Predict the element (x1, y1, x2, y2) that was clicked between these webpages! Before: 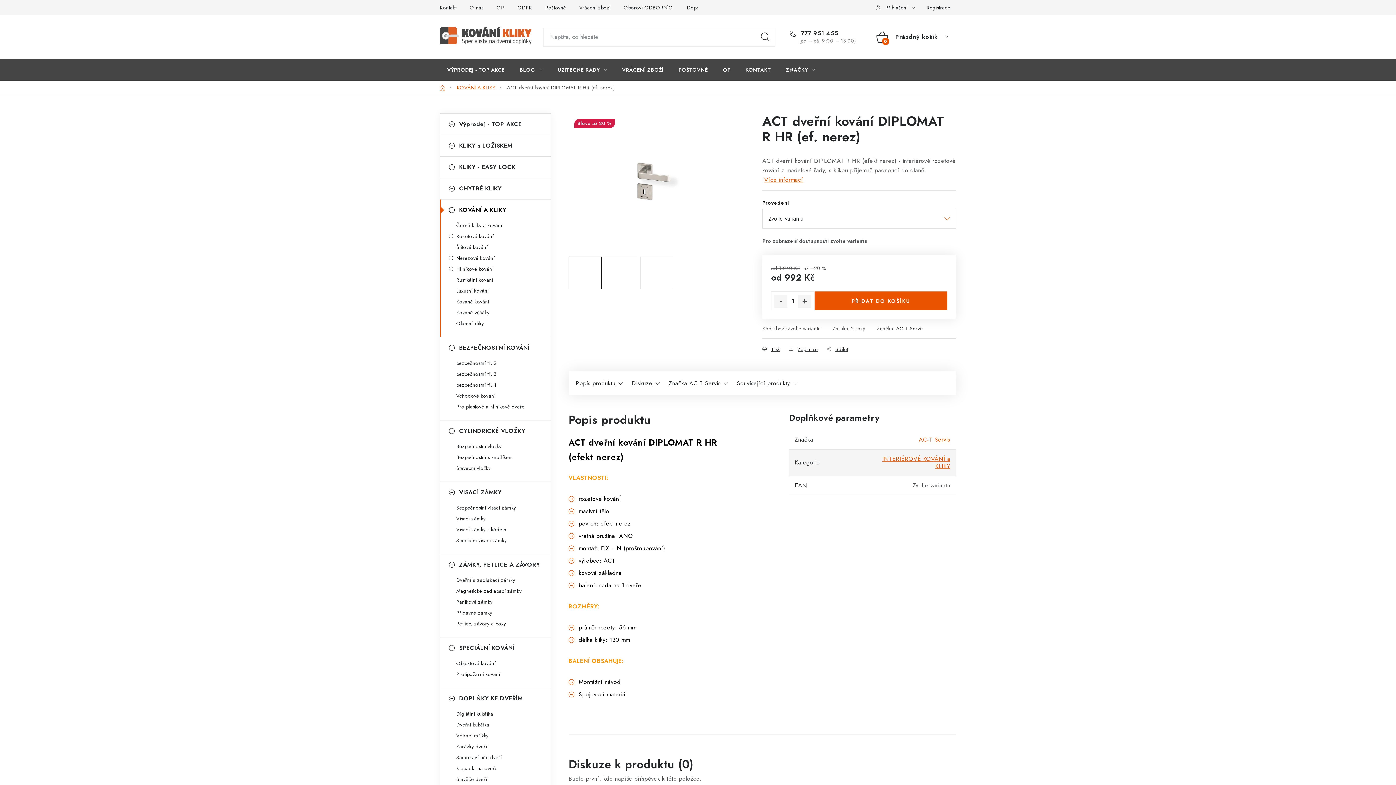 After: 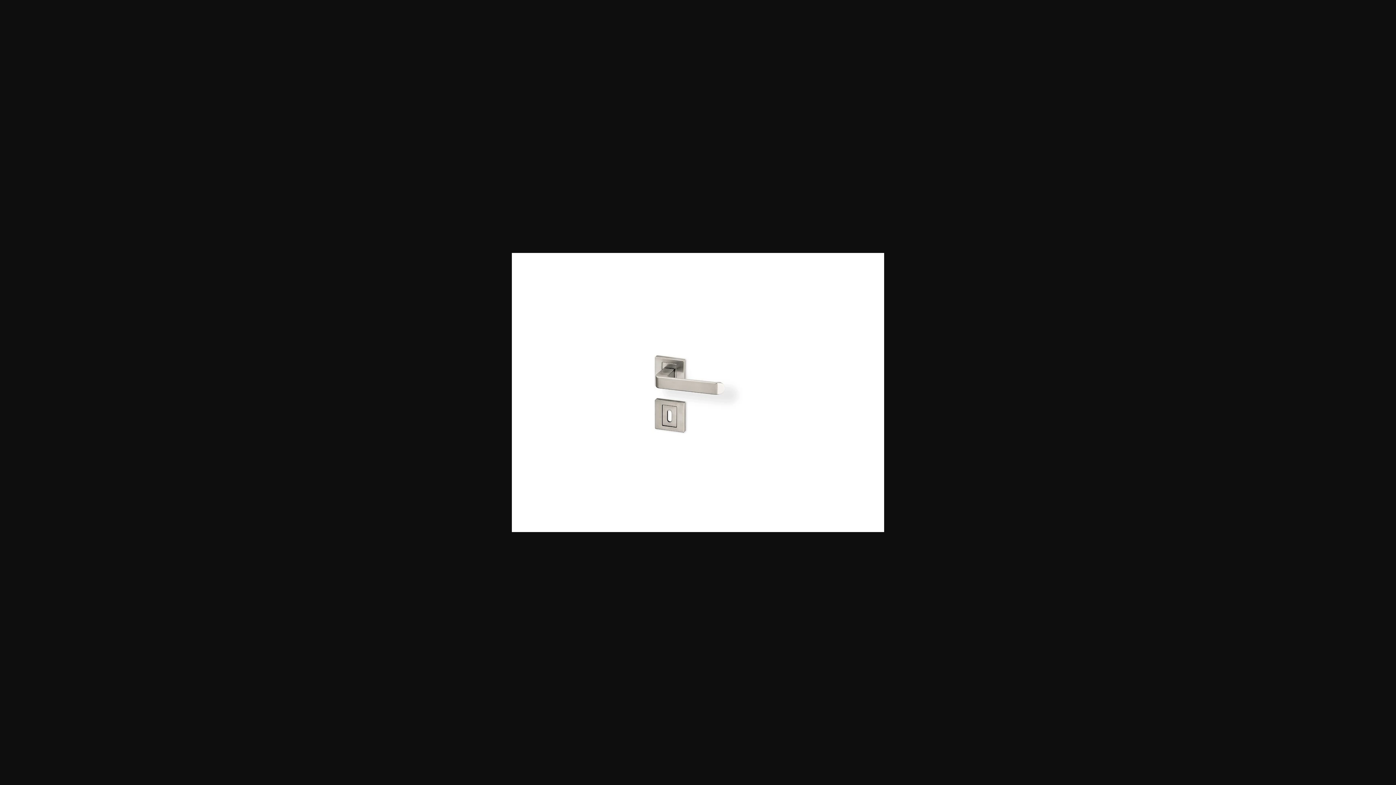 Action: bbox: (568, 256, 601, 289)